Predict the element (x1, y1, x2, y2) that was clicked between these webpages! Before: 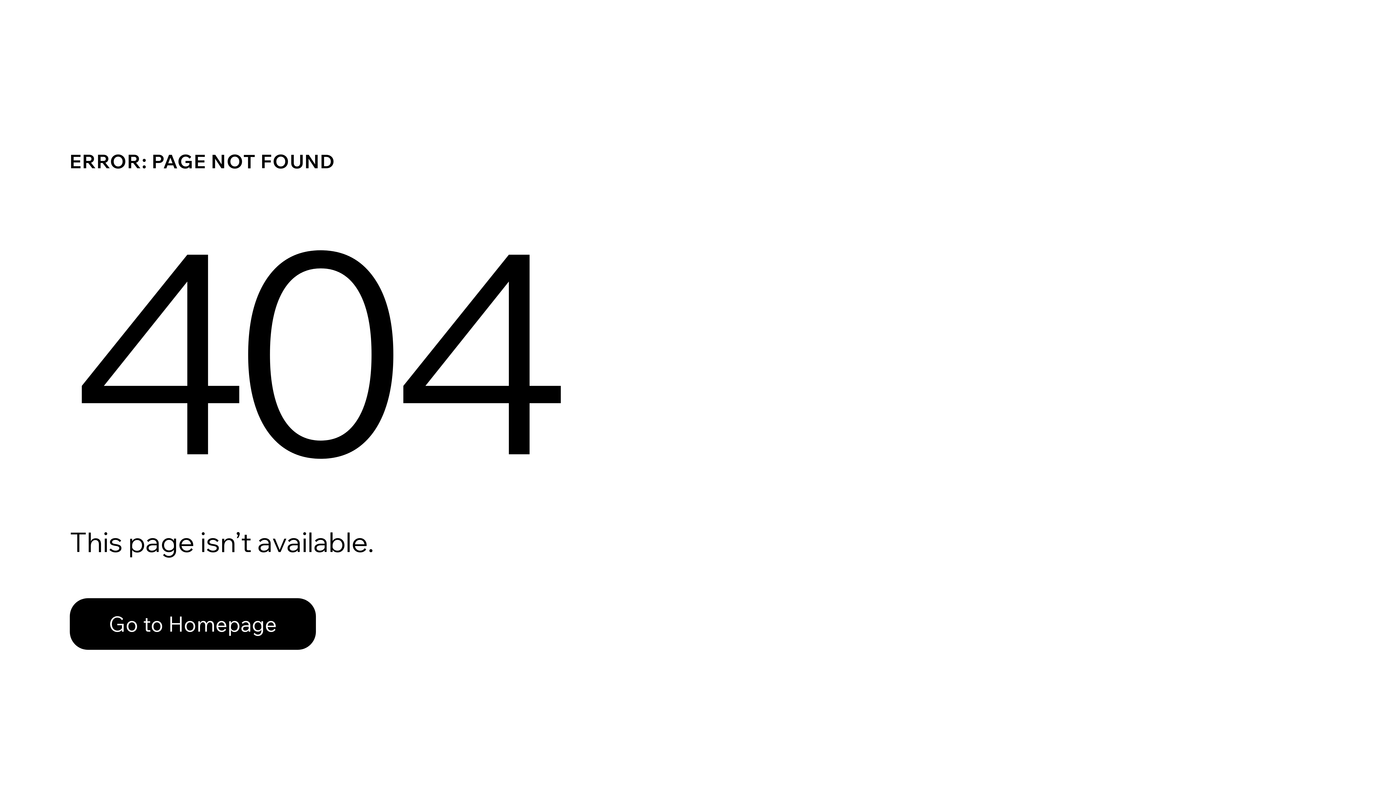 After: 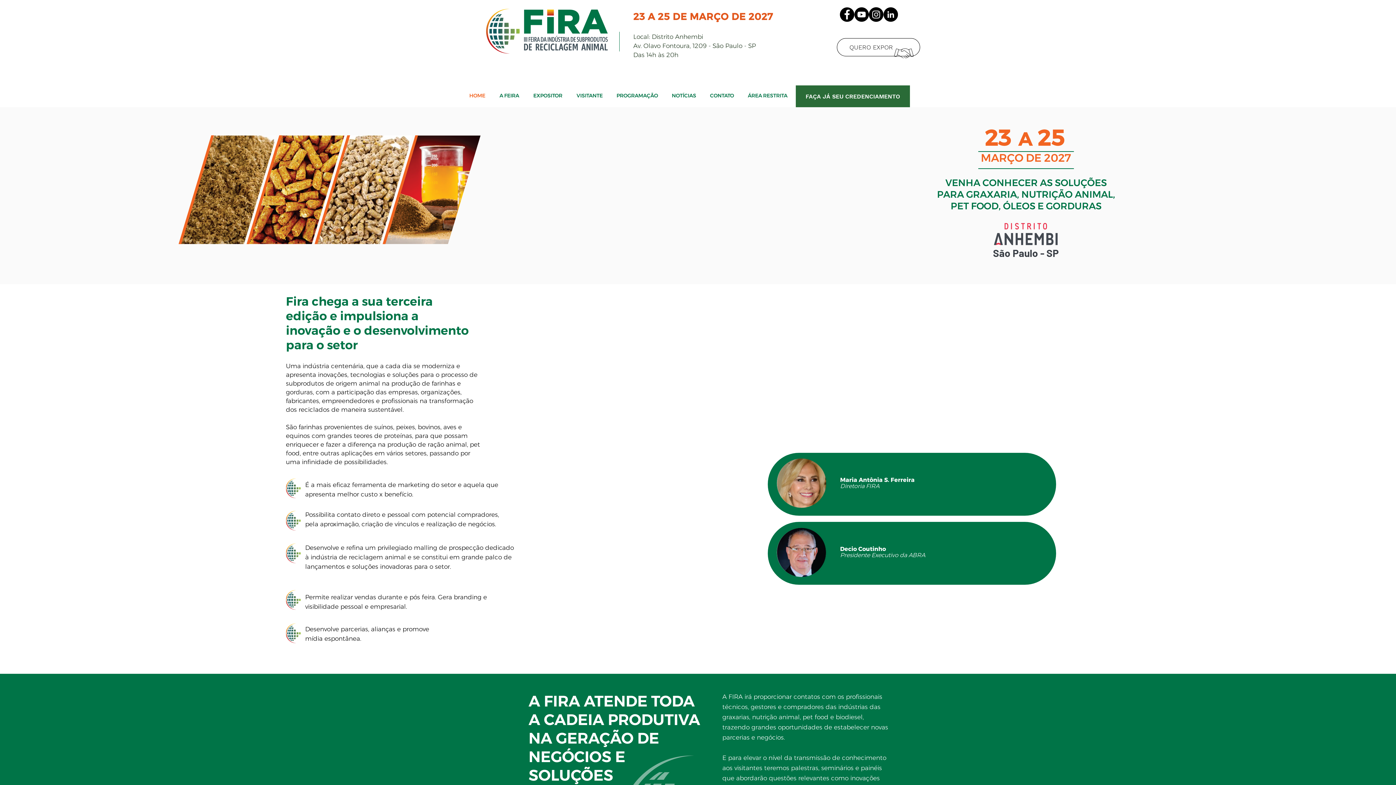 Action: label: Go to Homepage bbox: (69, 582, 768, 659)